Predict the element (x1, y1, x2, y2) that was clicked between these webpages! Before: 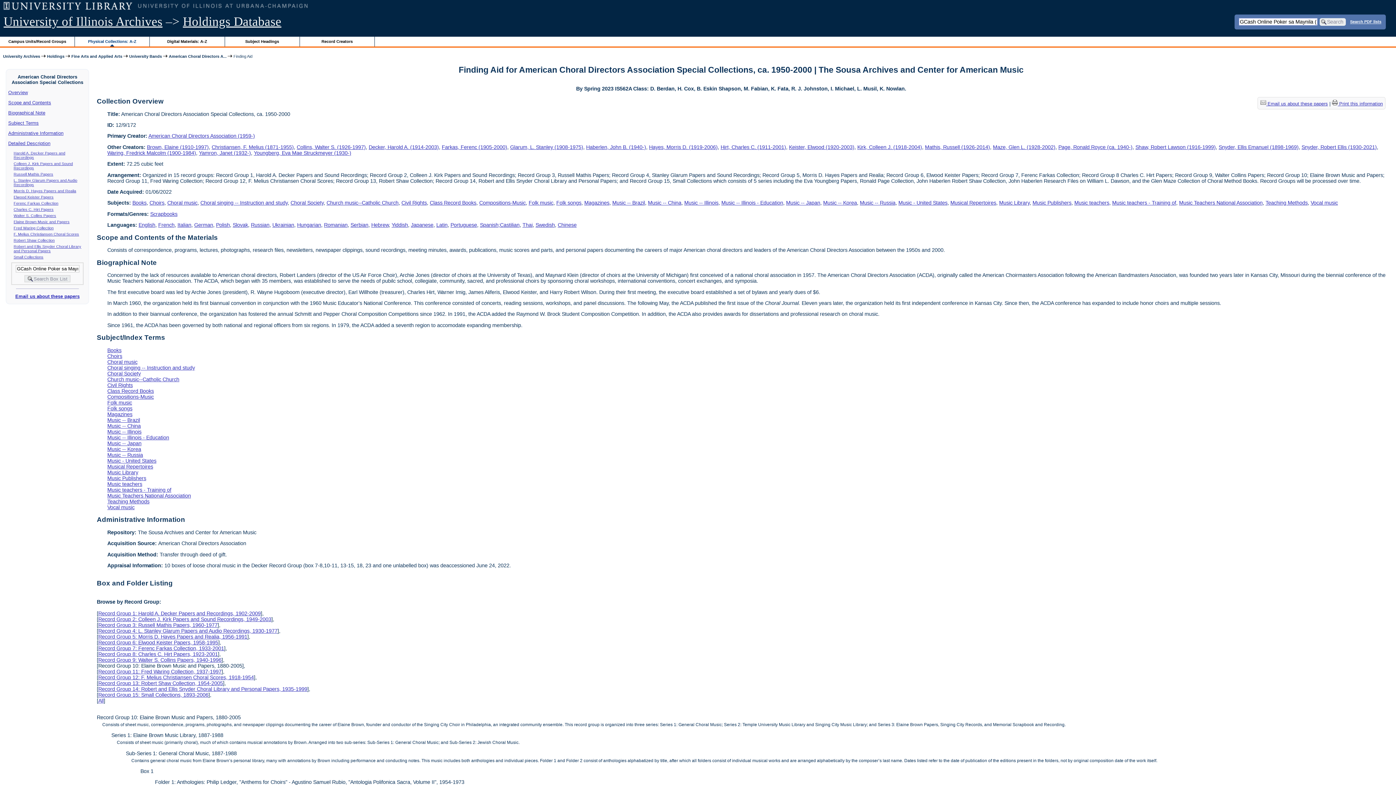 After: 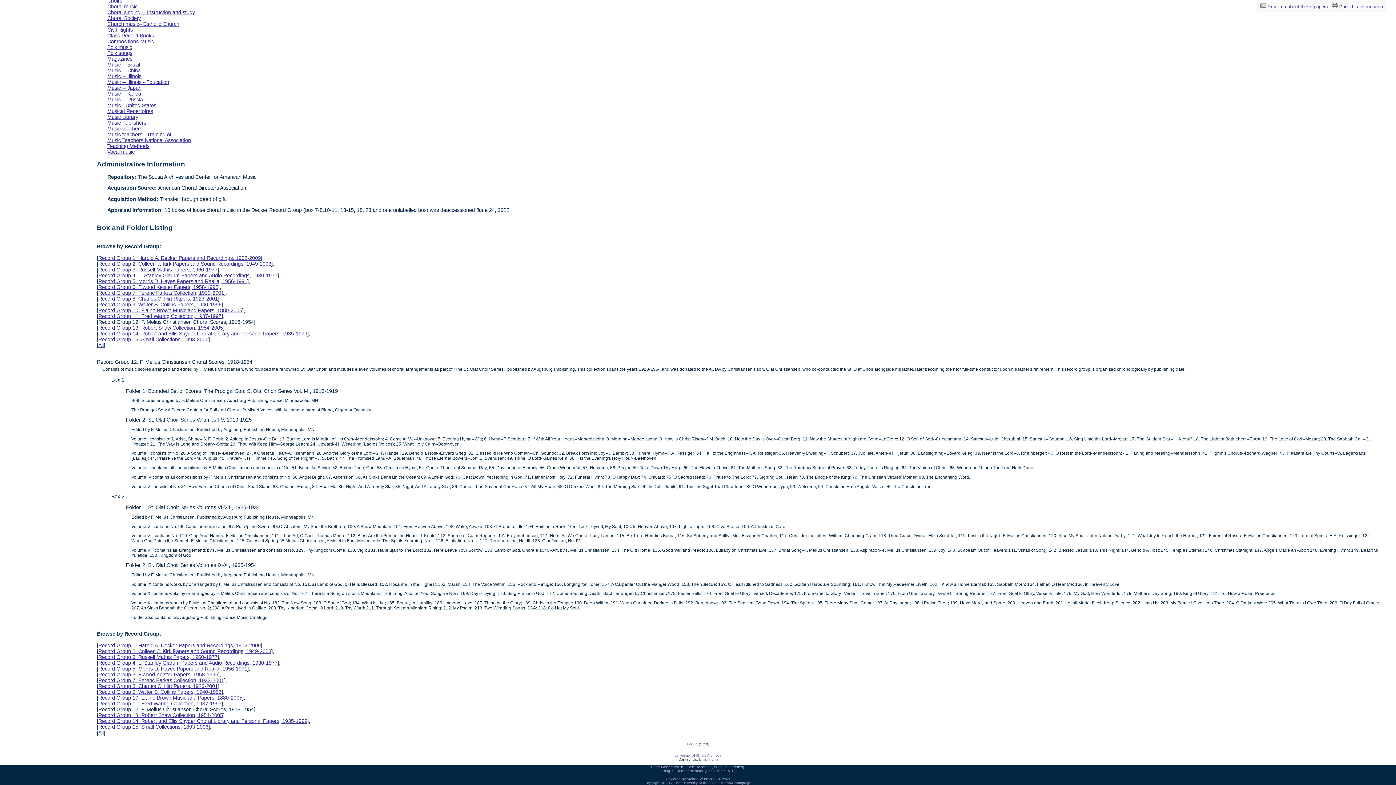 Action: bbox: (13, 231, 79, 236) label: F. Melius Christiansen Choral Scores